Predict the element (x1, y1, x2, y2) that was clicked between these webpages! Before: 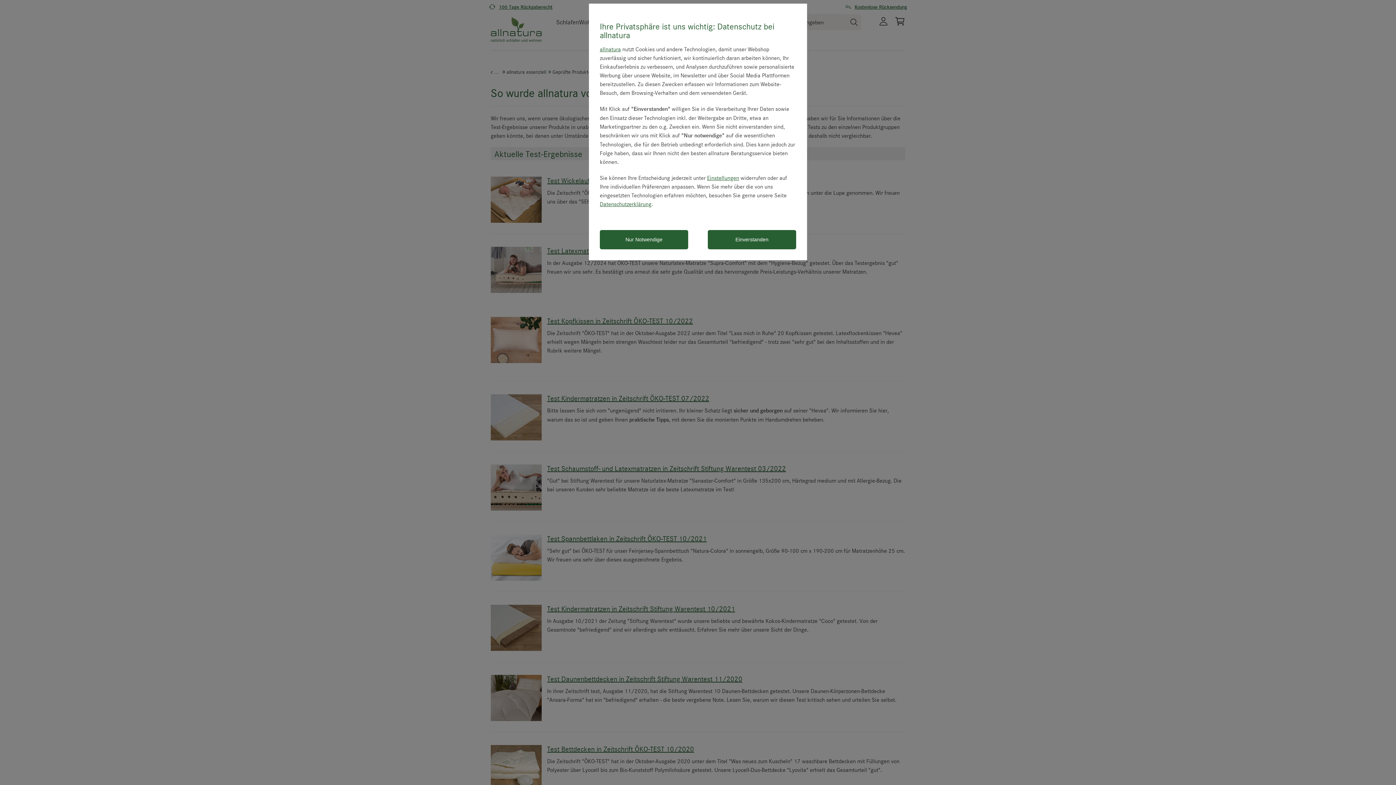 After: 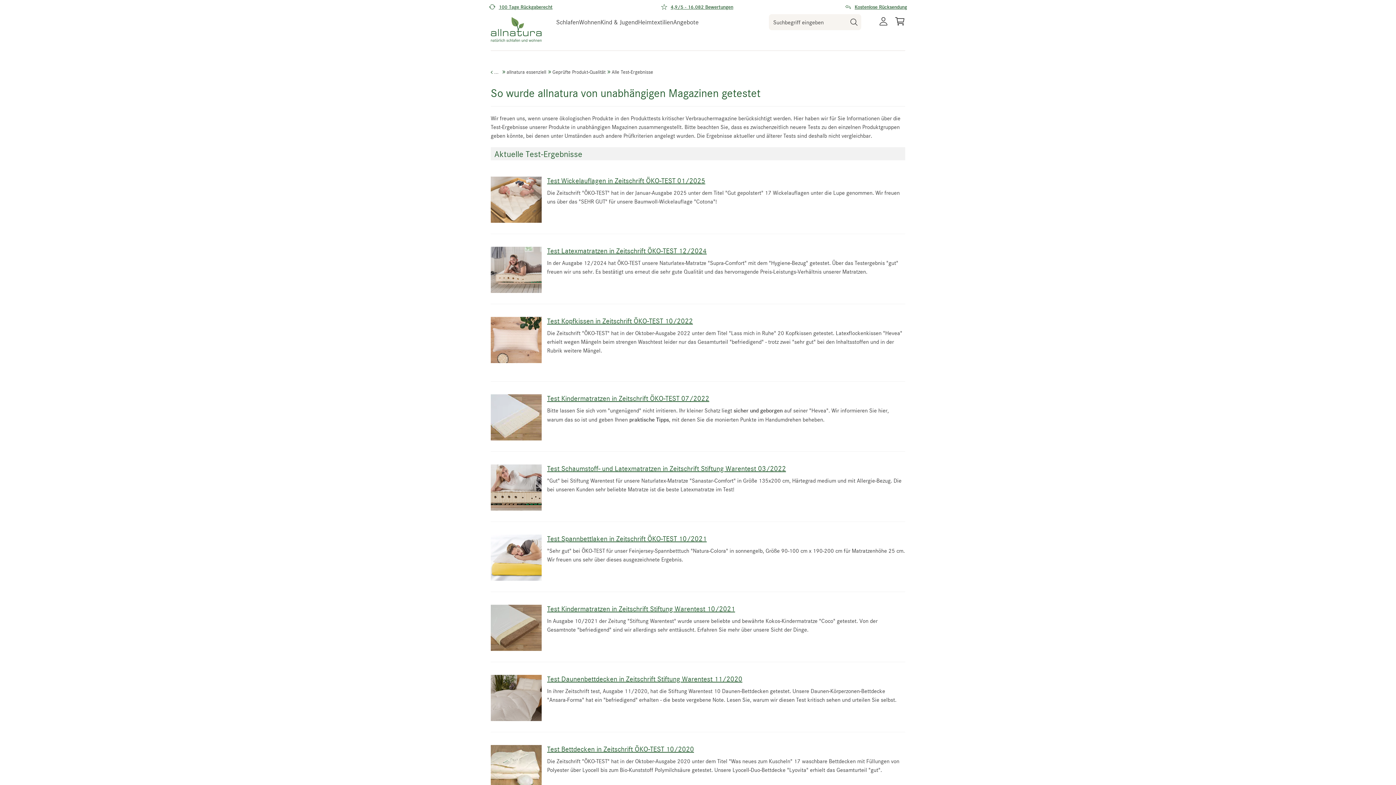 Action: bbox: (600, 230, 688, 249) label: Nur Notwendige